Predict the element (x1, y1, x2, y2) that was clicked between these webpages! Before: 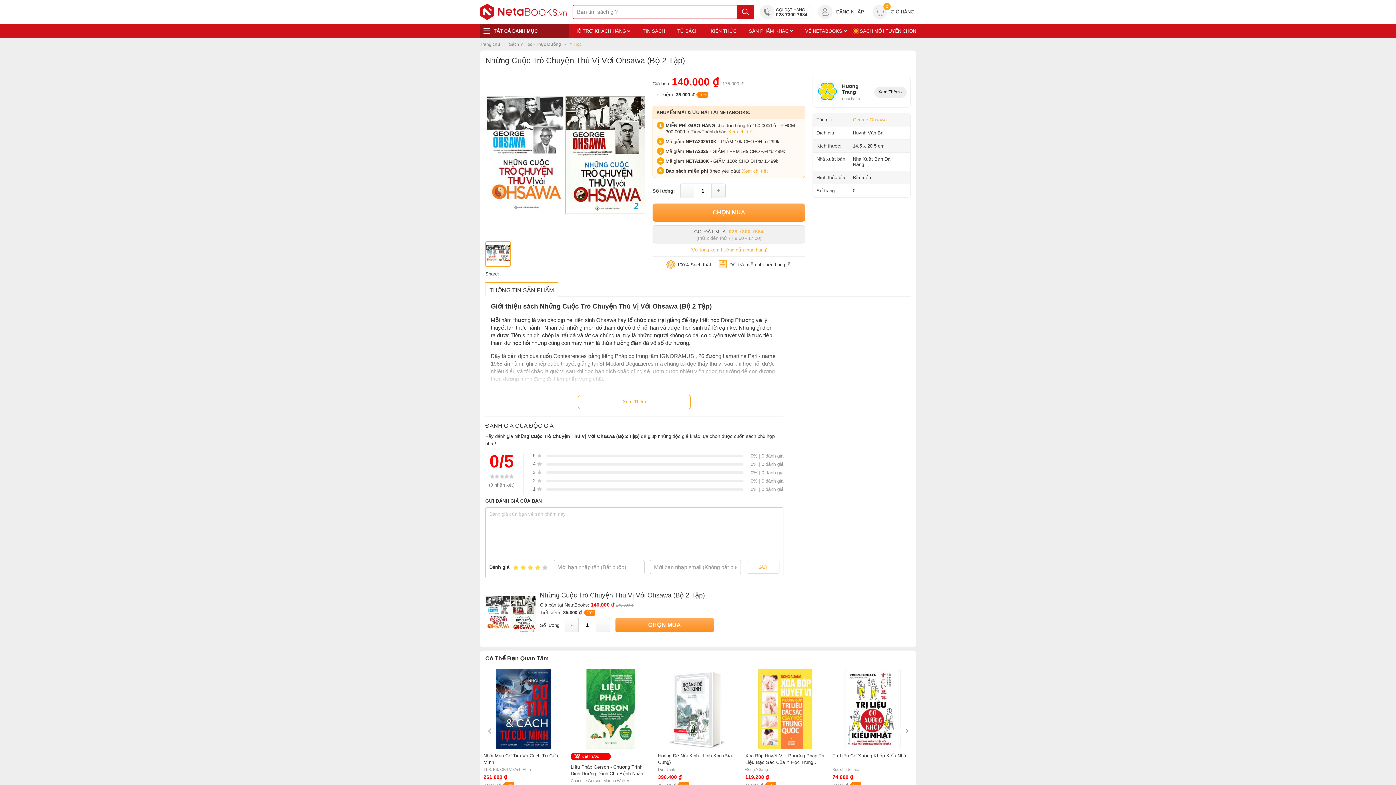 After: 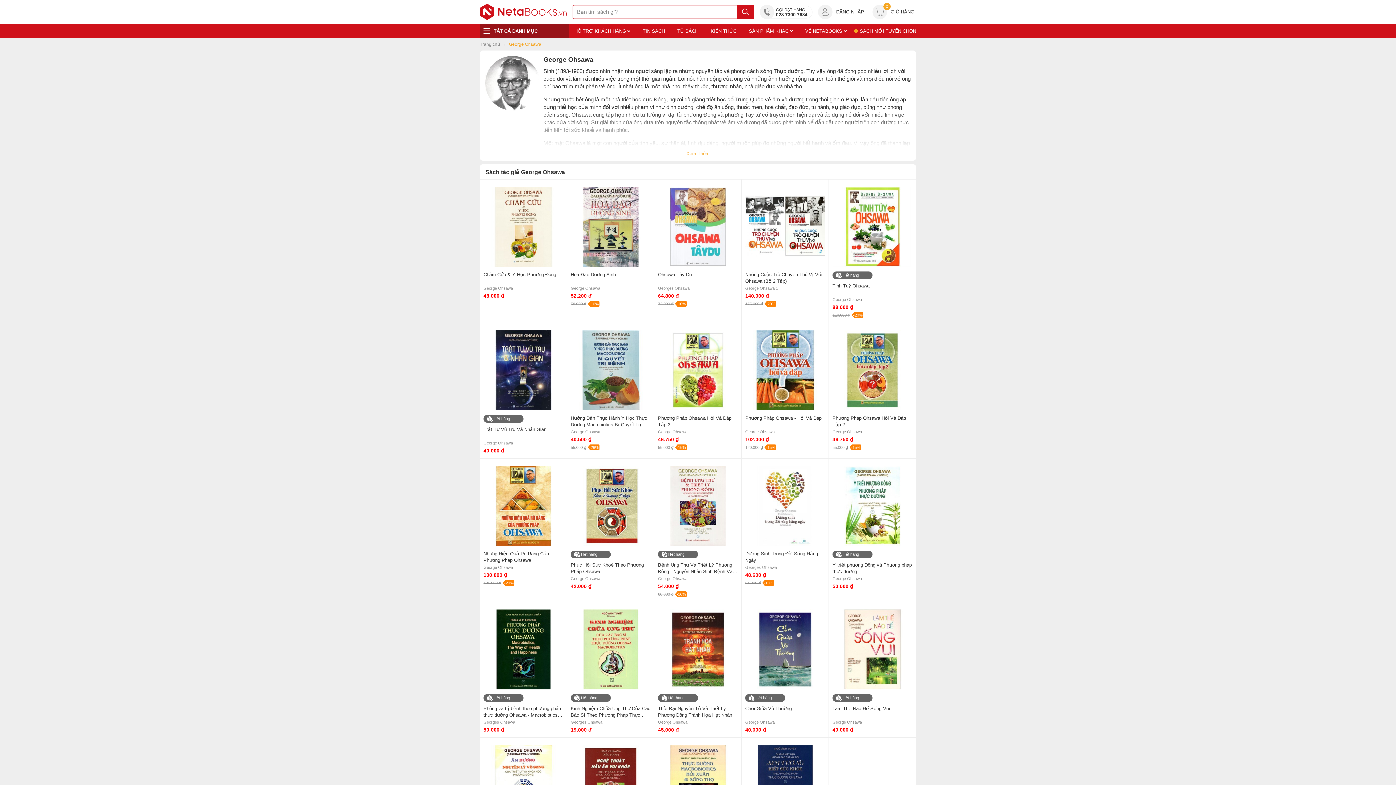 Action: label: George Ohsawa bbox: (853, 117, 886, 122)